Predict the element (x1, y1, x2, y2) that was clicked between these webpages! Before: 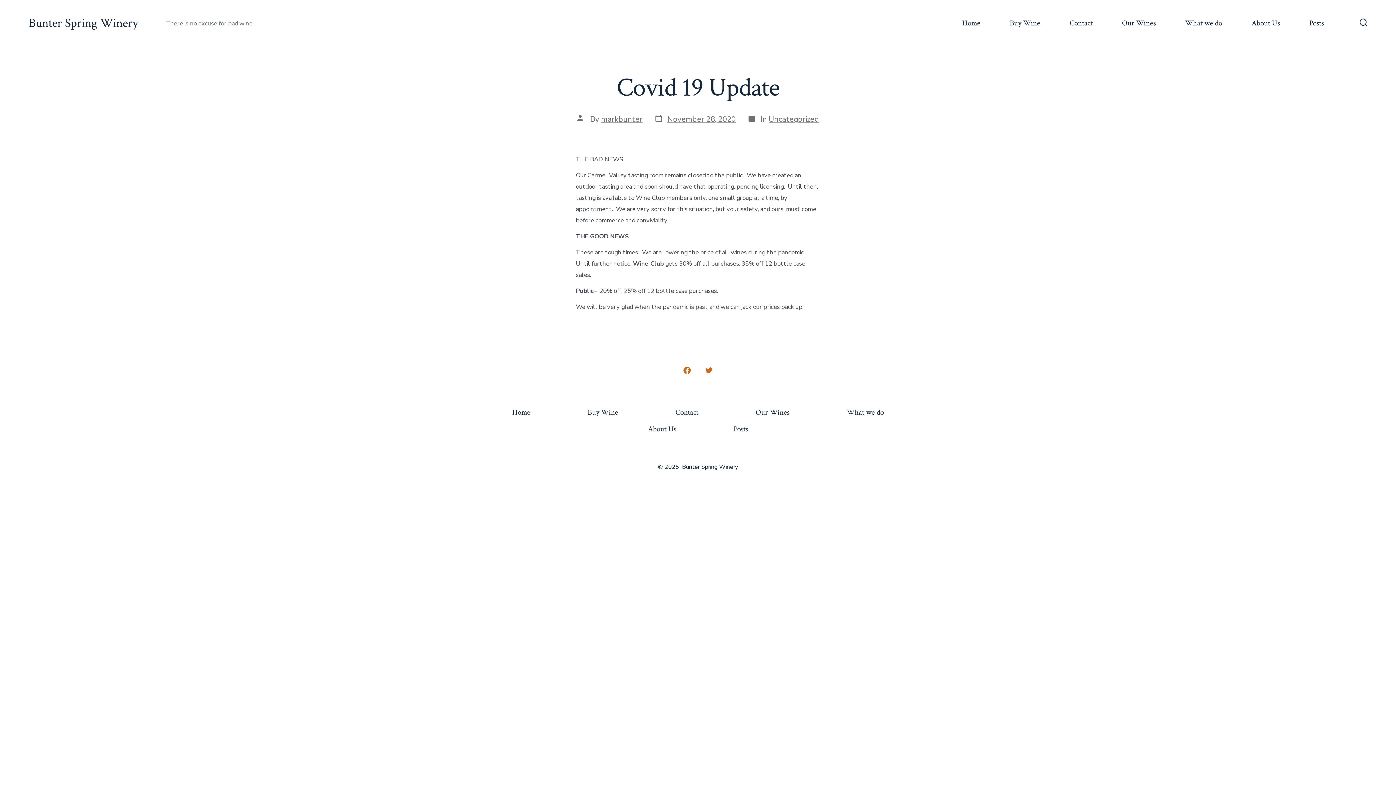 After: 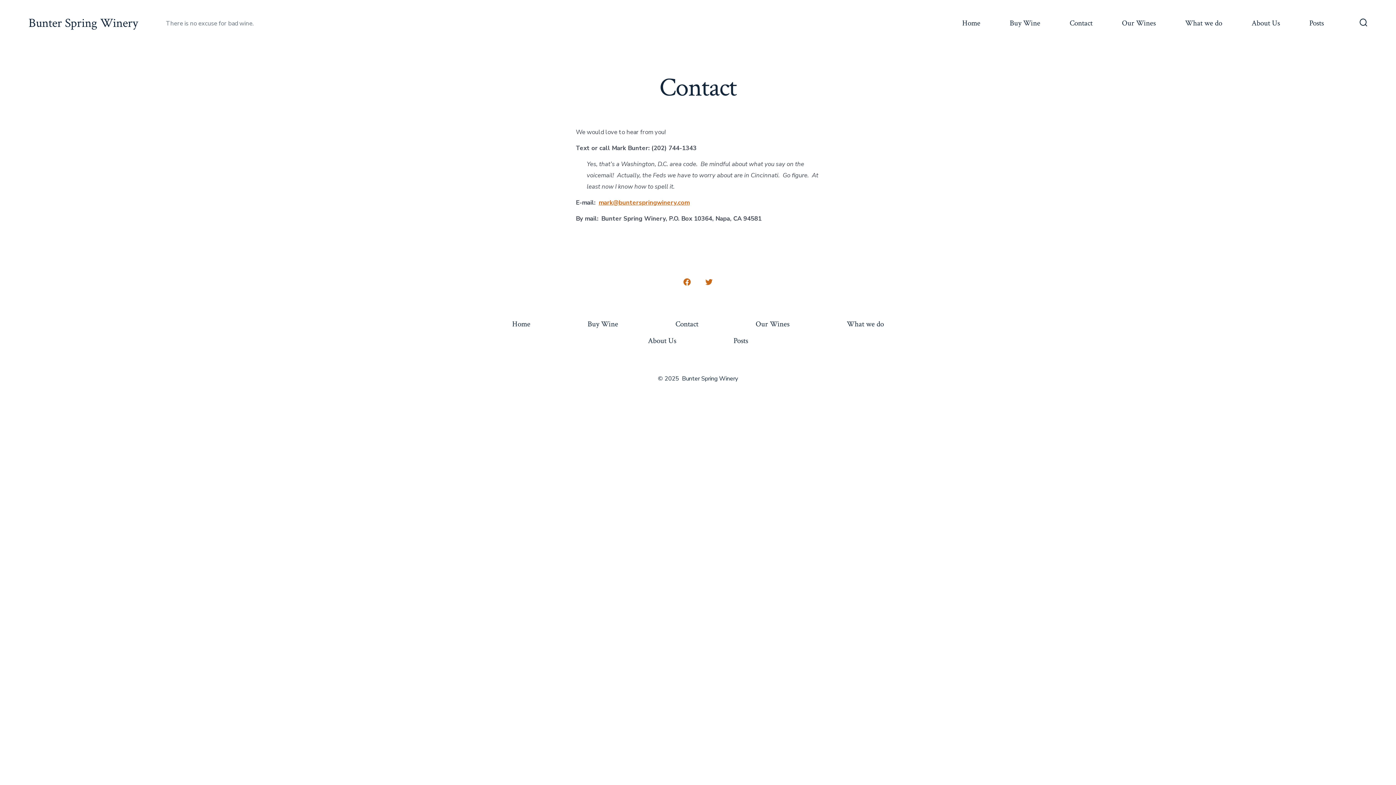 Action: label: Contact bbox: (647, 404, 726, 421)